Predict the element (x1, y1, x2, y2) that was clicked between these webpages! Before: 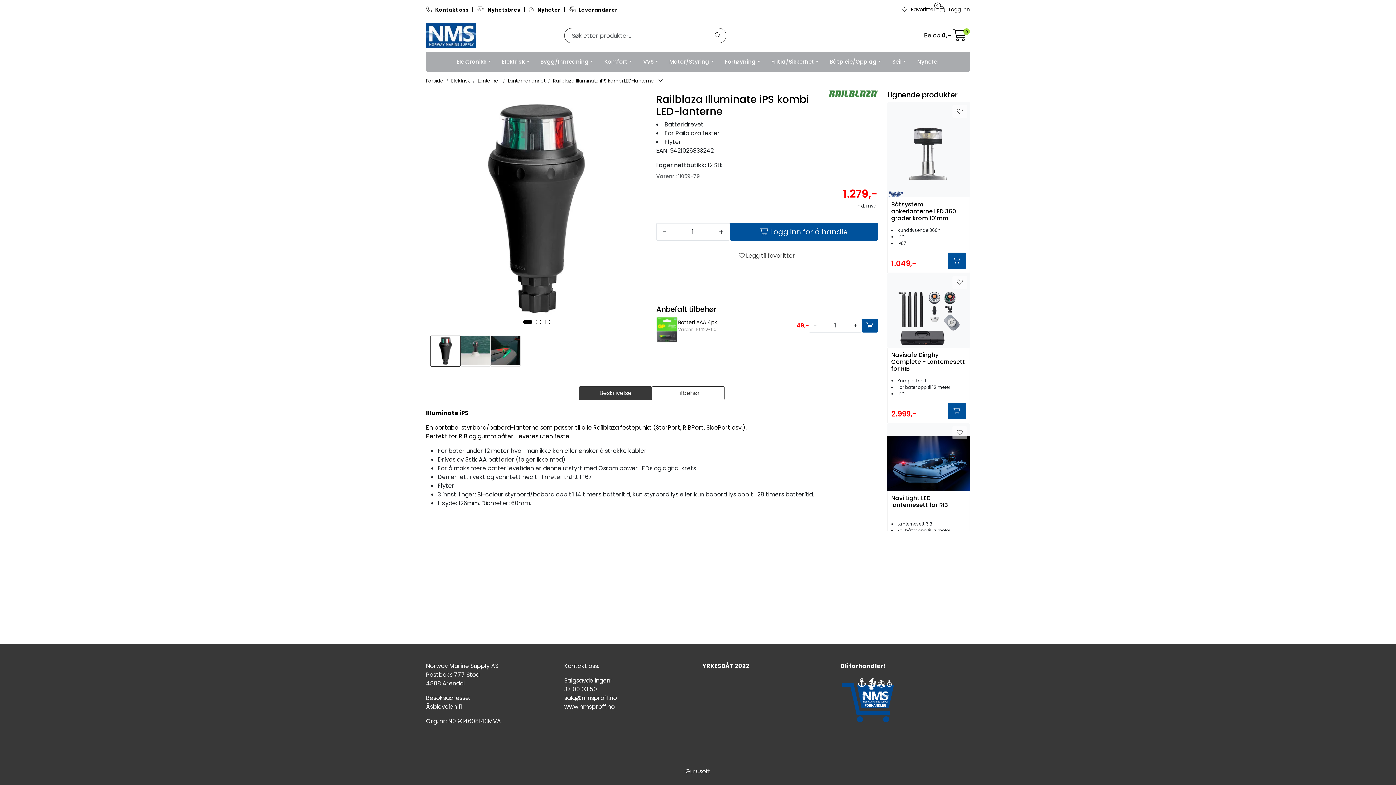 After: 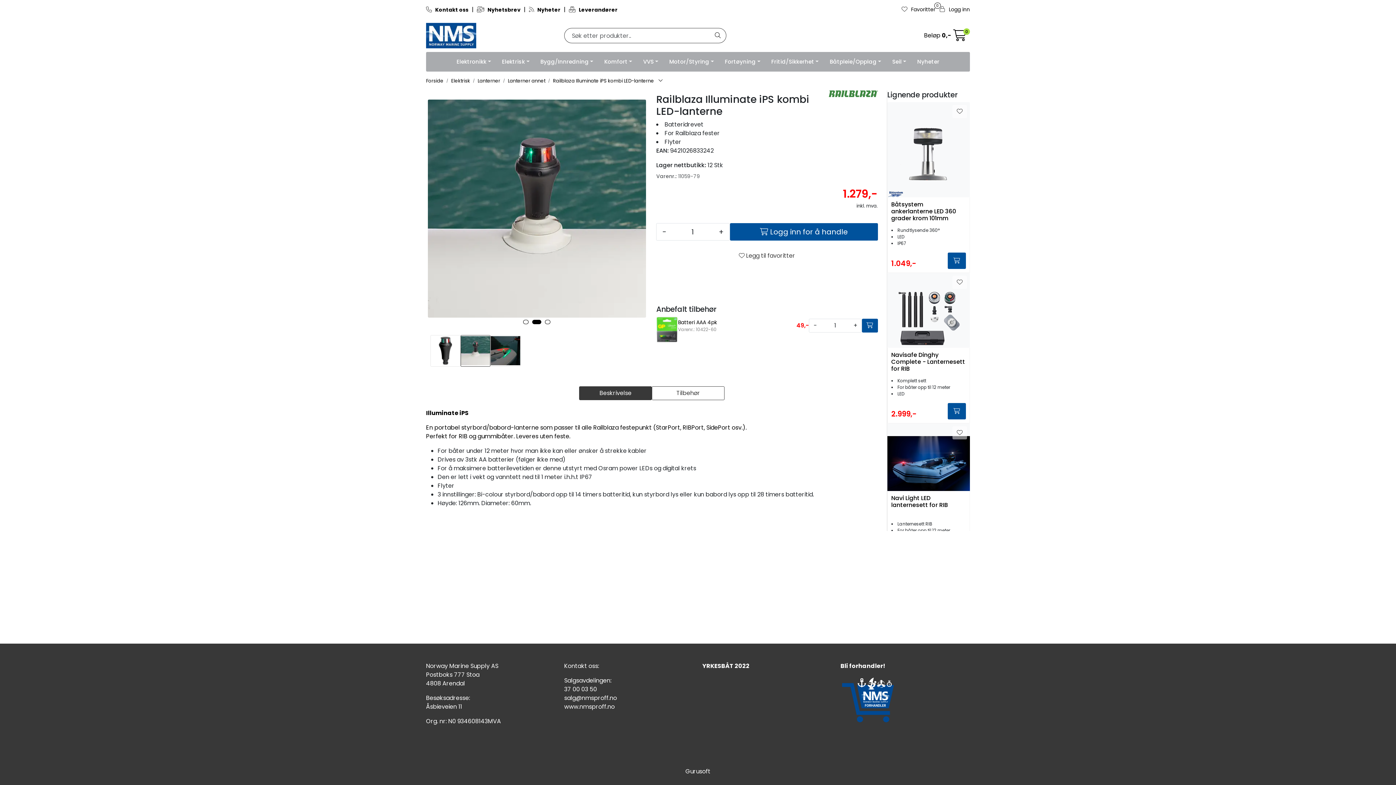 Action: bbox: (536, 319, 541, 324) label: Slideshow 11